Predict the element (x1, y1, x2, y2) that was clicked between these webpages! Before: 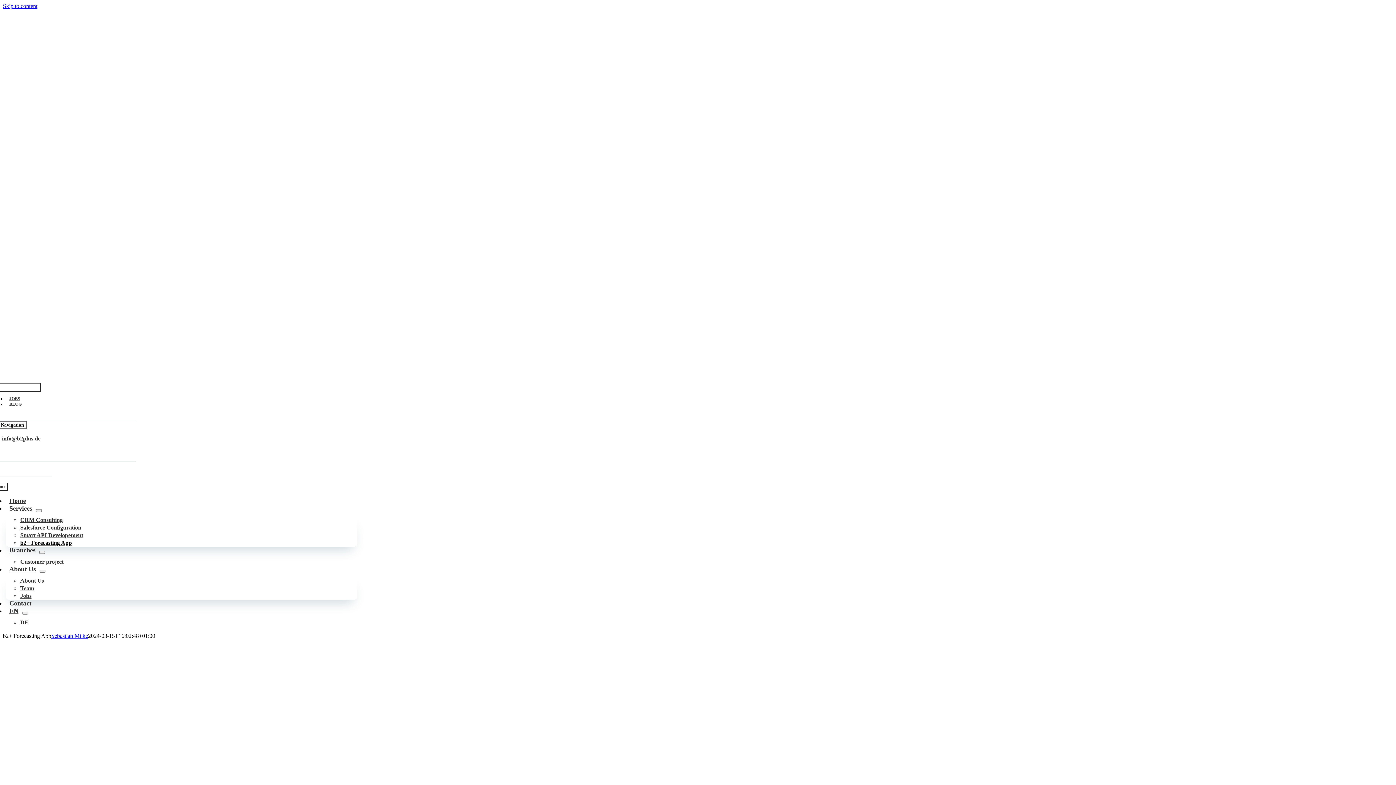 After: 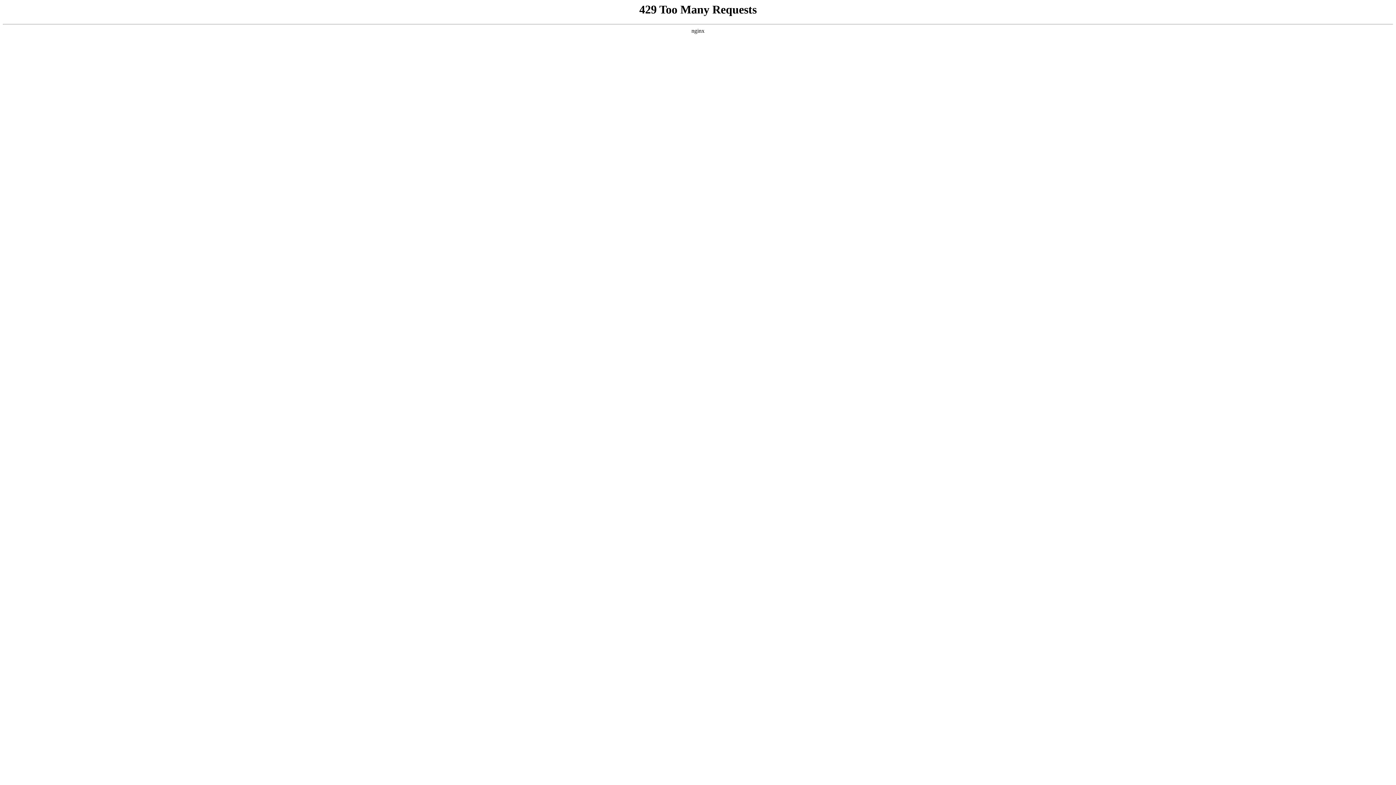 Action: label: Services bbox: (5, 504, 35, 513)